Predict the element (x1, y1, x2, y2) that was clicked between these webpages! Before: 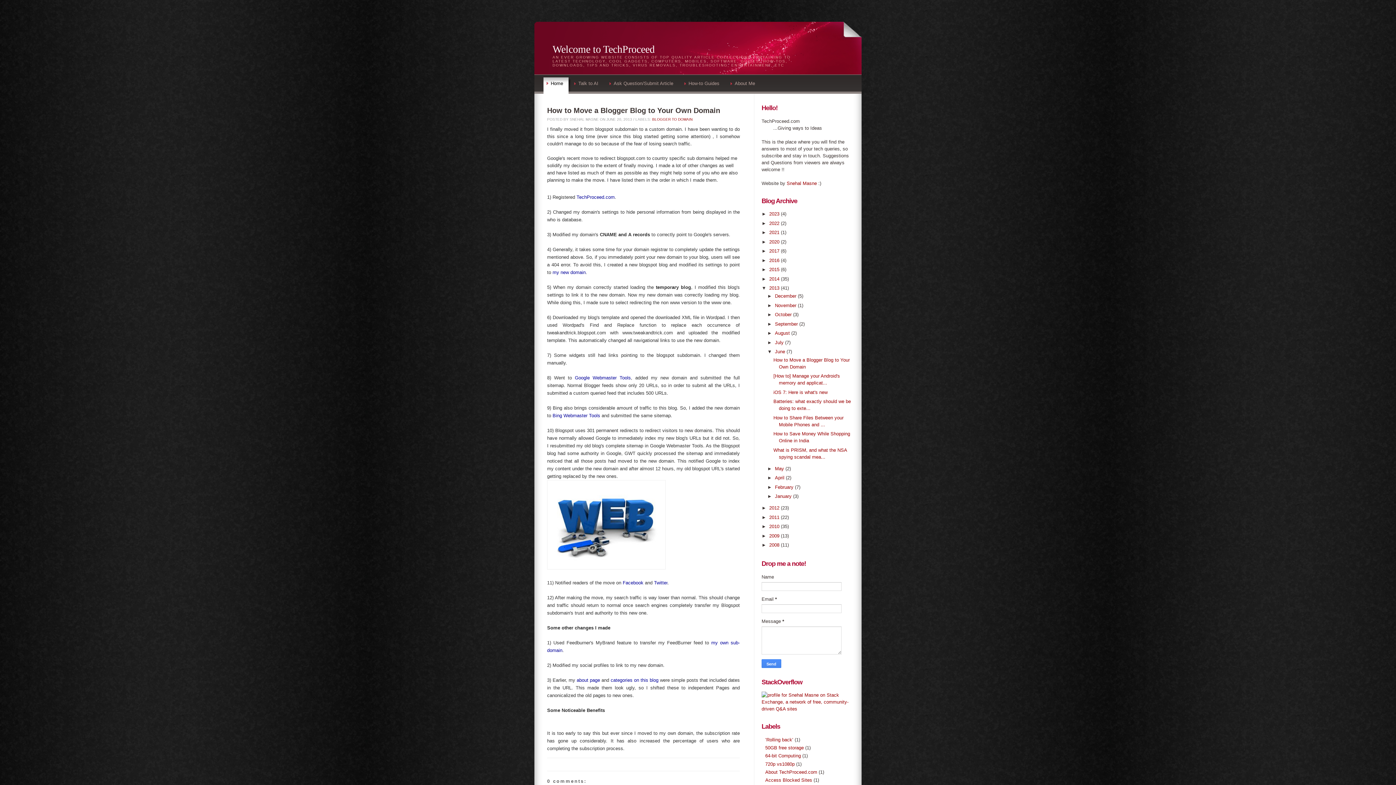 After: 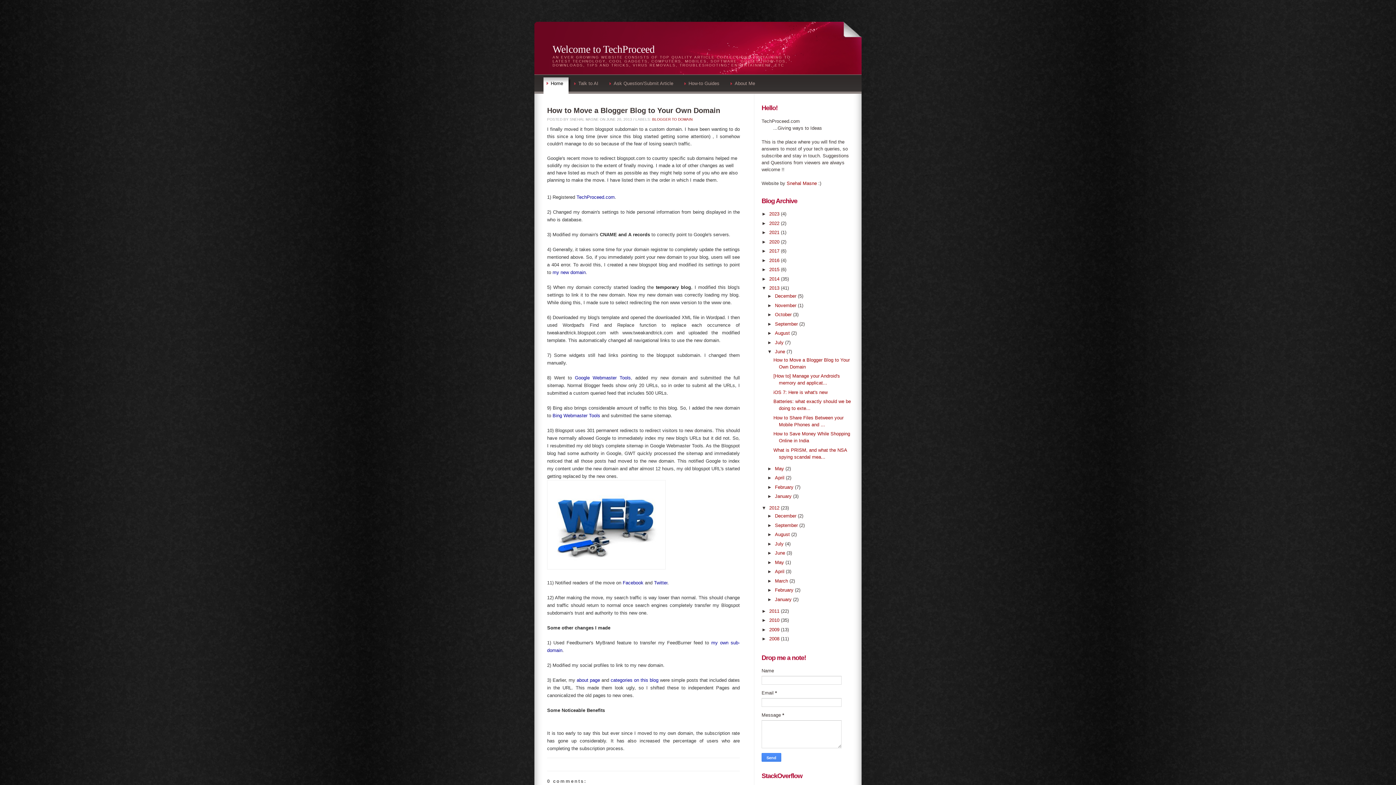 Action: bbox: (761, 505, 769, 510) label: ►  